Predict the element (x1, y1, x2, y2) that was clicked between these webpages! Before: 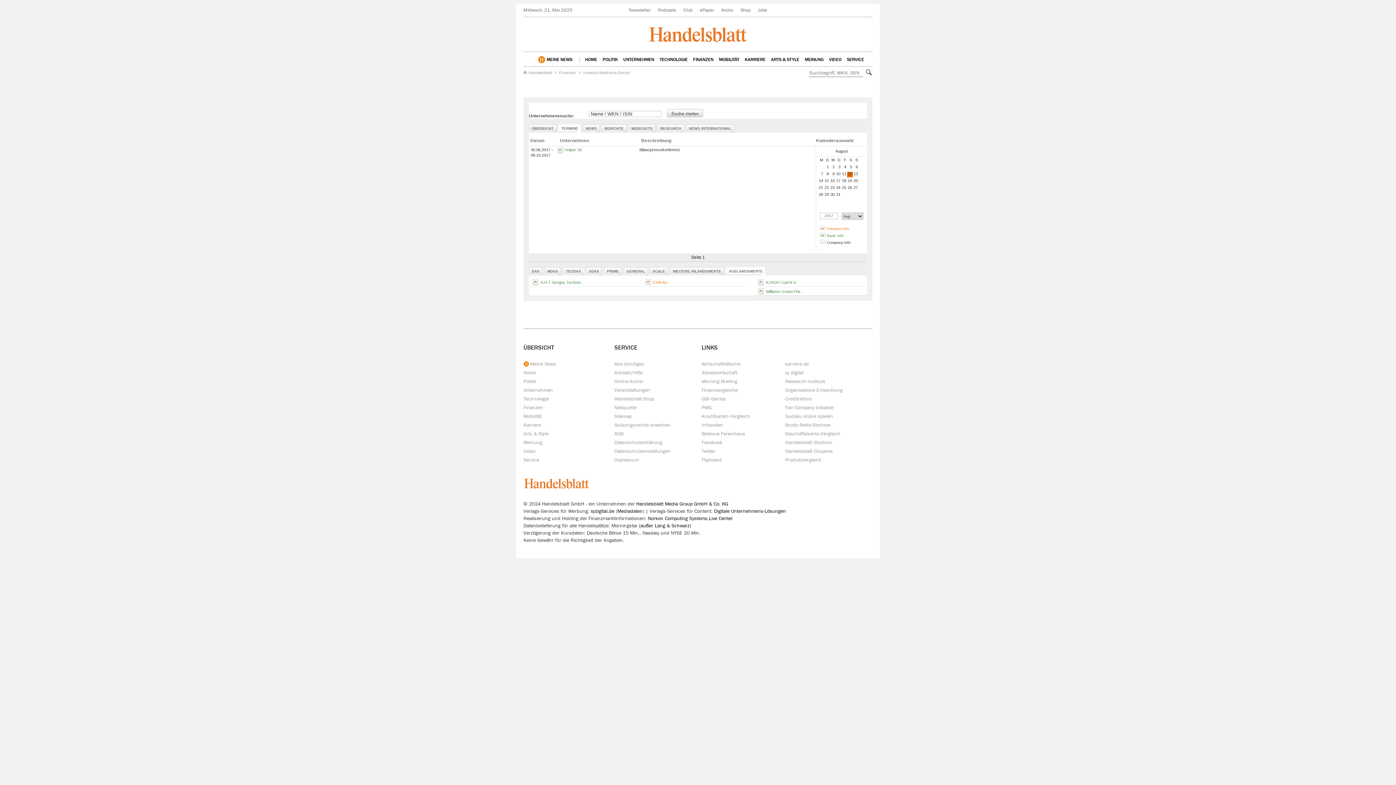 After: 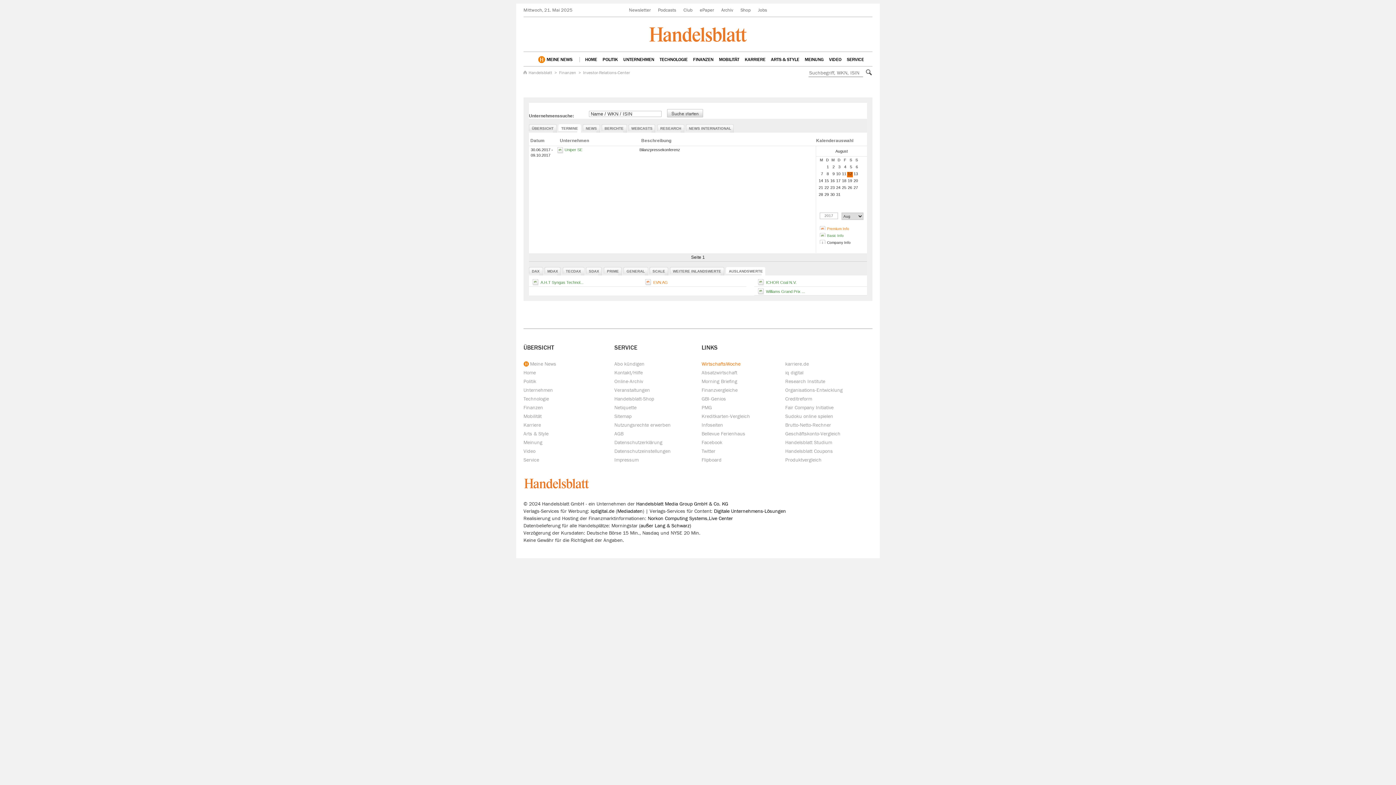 Action: label: WirtschaftsWoche bbox: (701, 361, 740, 366)